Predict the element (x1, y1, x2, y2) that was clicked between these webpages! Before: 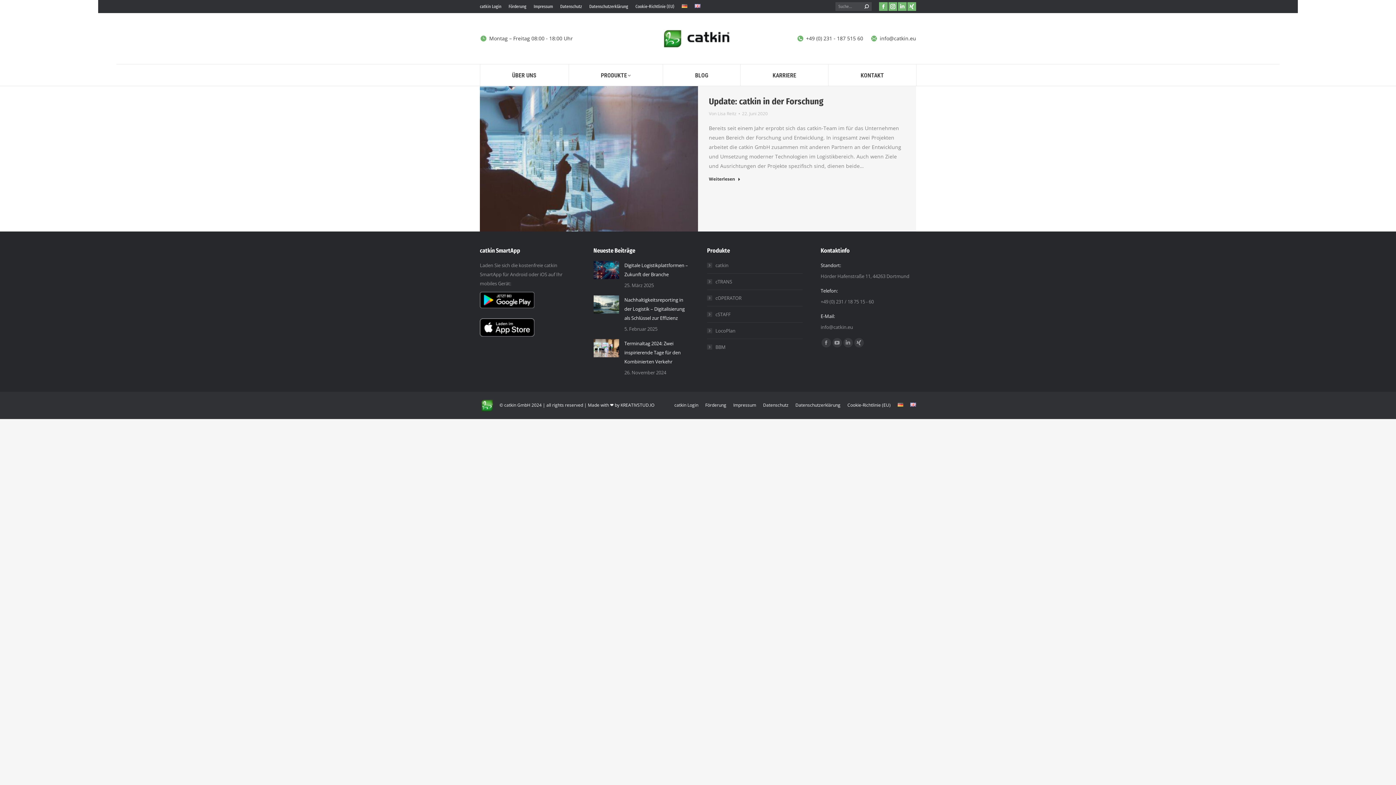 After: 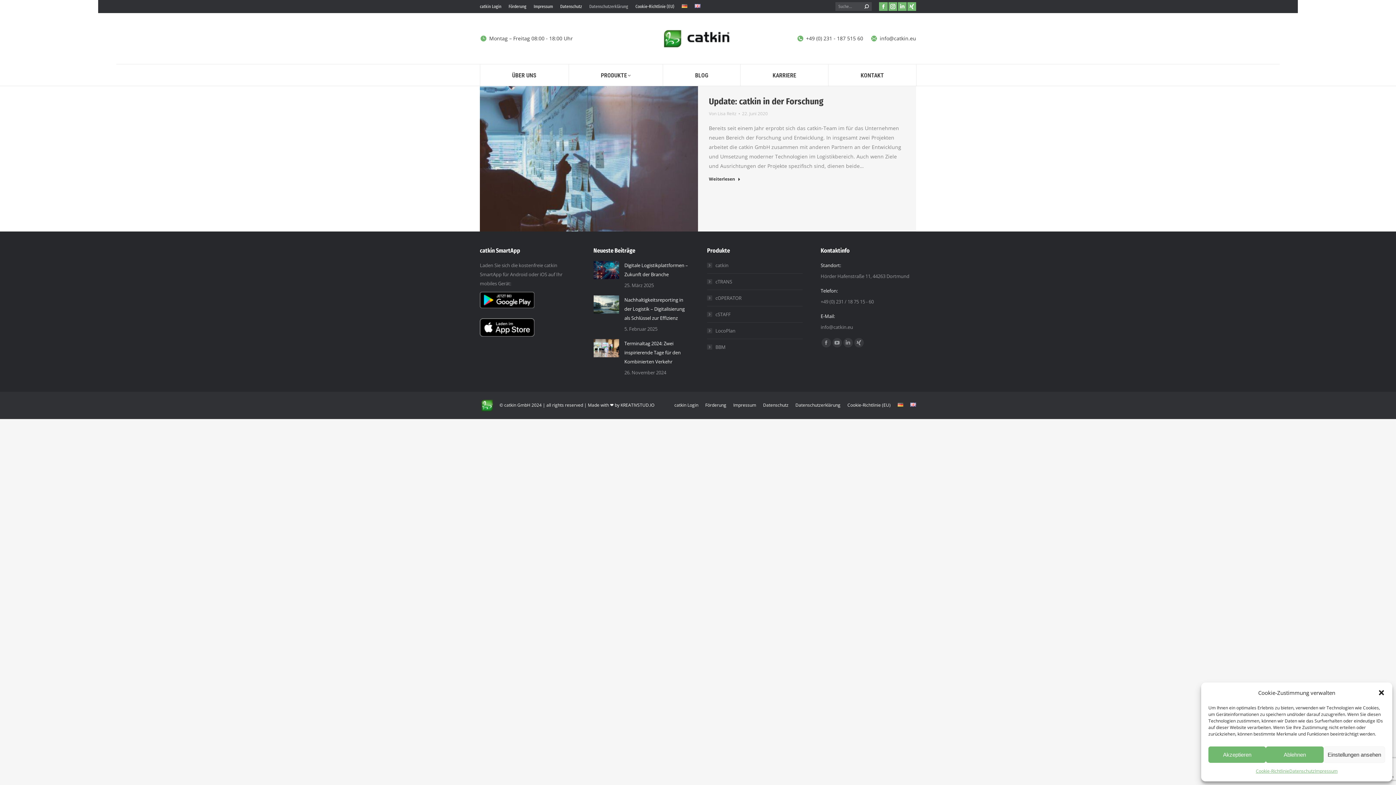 Action: label: Datenschutzerklärung bbox: (589, 3, 628, 9)